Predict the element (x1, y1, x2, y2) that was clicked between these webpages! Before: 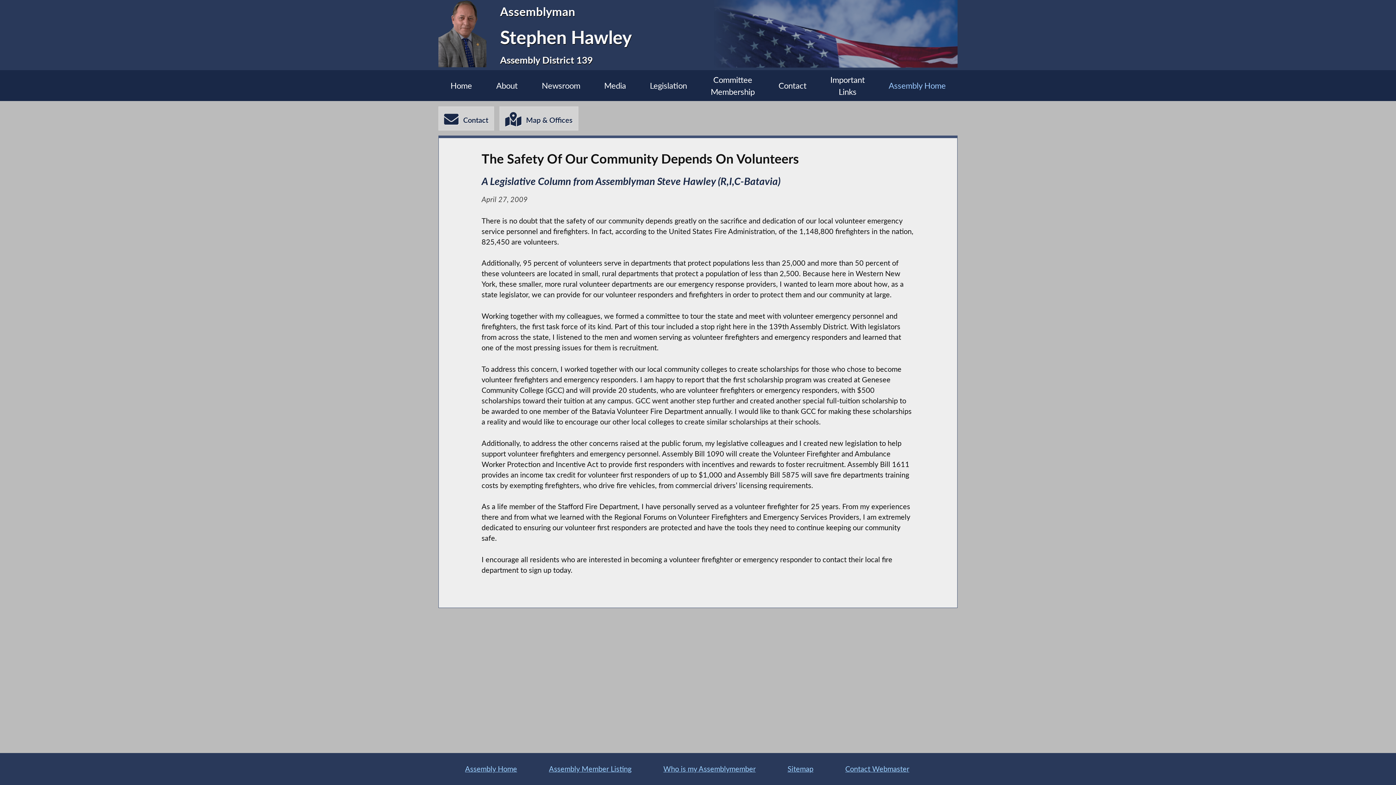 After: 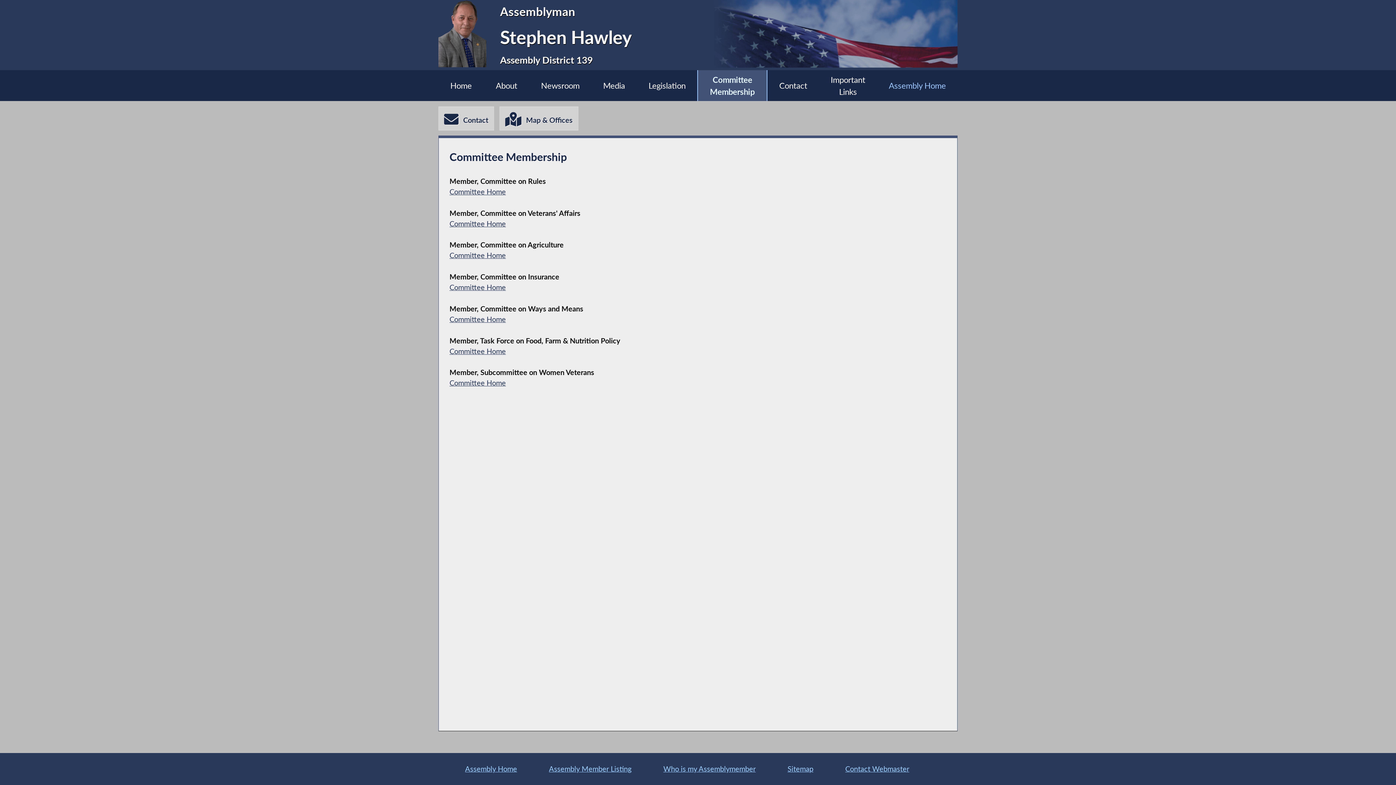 Action: label: Committee
Membership bbox: (699, 70, 766, 101)